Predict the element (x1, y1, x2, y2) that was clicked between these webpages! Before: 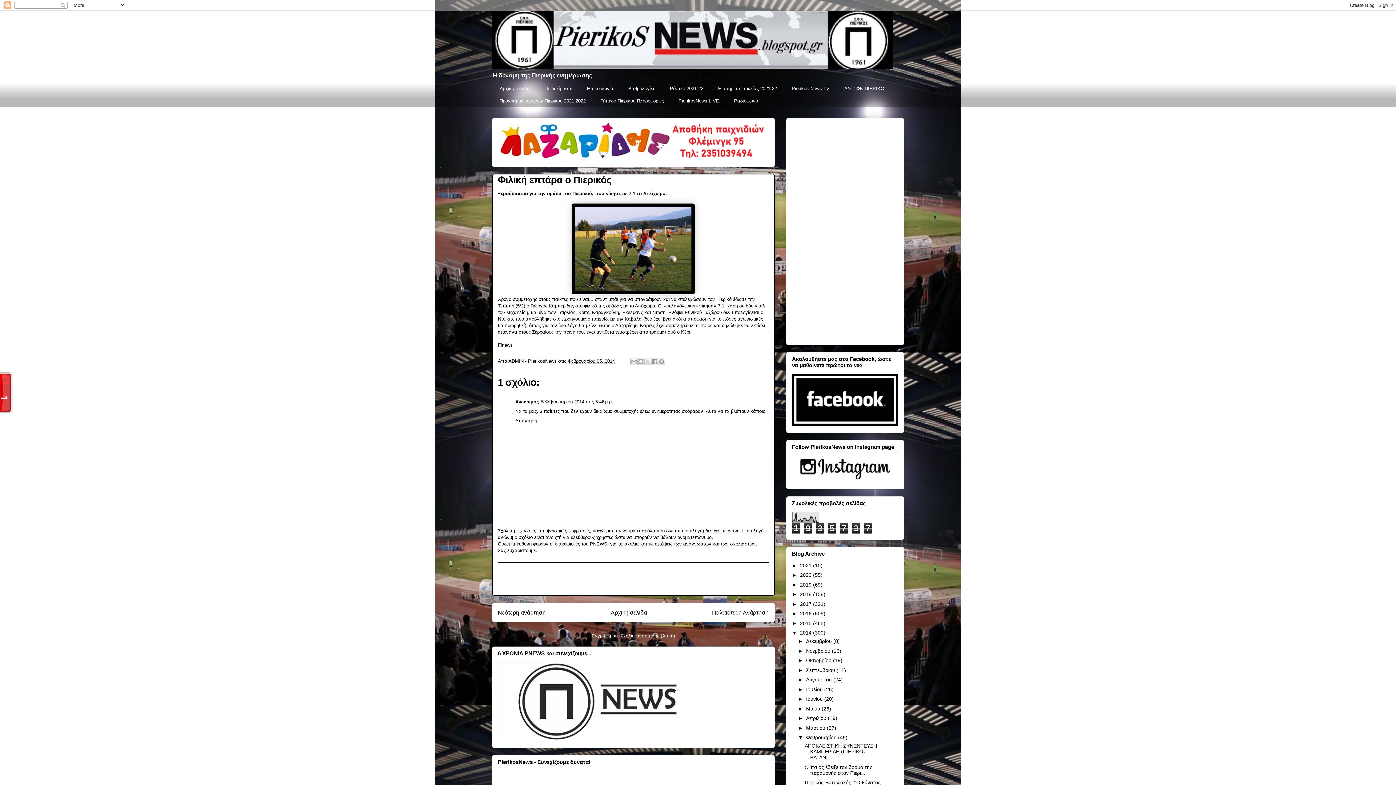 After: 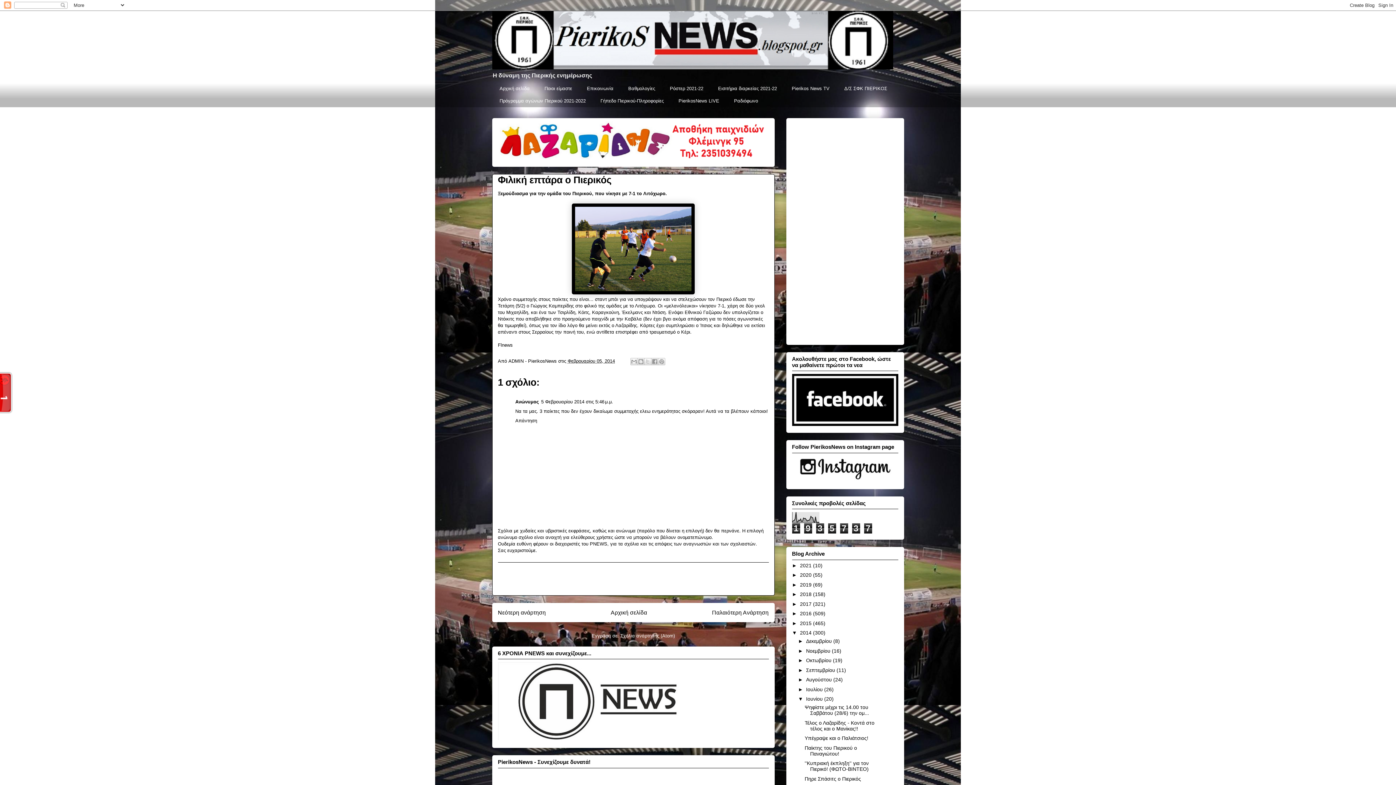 Action: label: ►   bbox: (798, 696, 806, 702)